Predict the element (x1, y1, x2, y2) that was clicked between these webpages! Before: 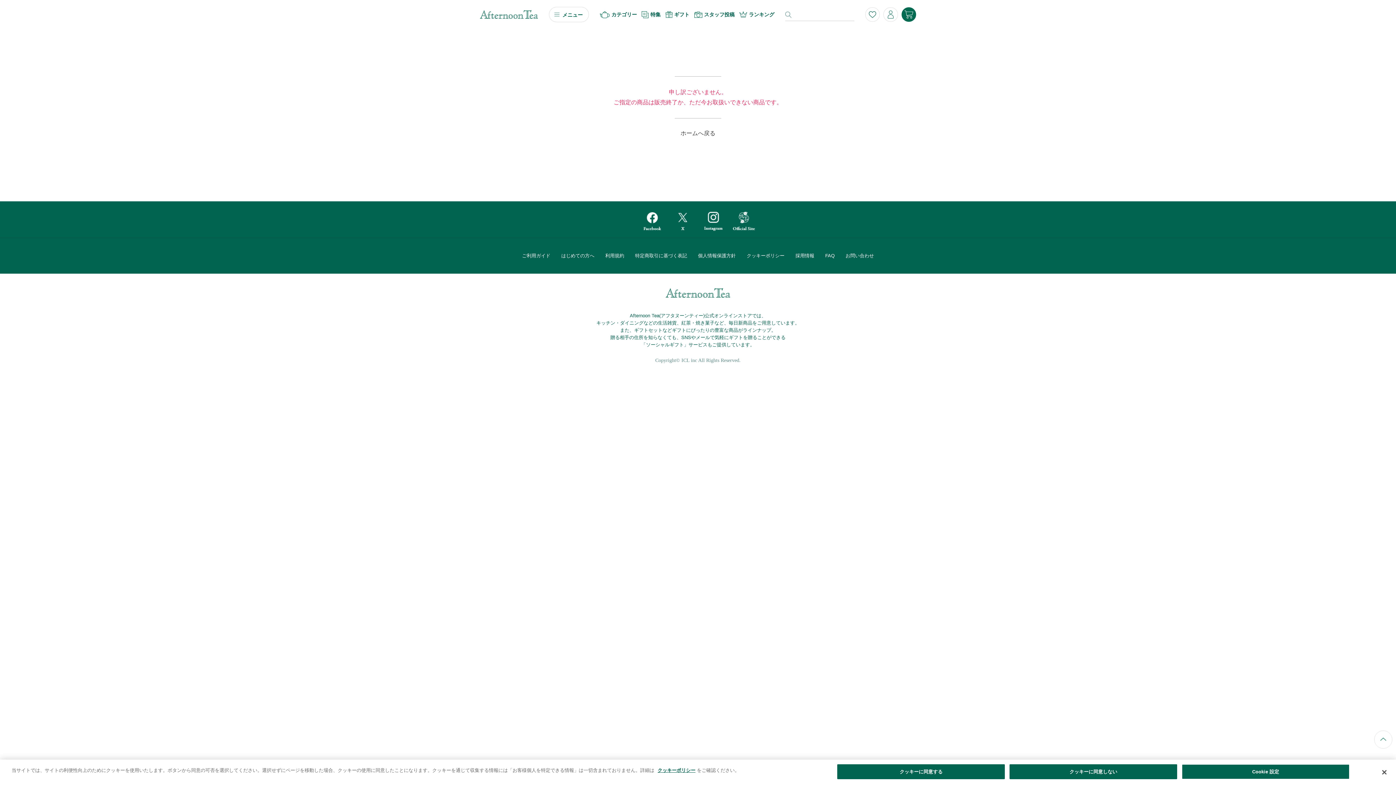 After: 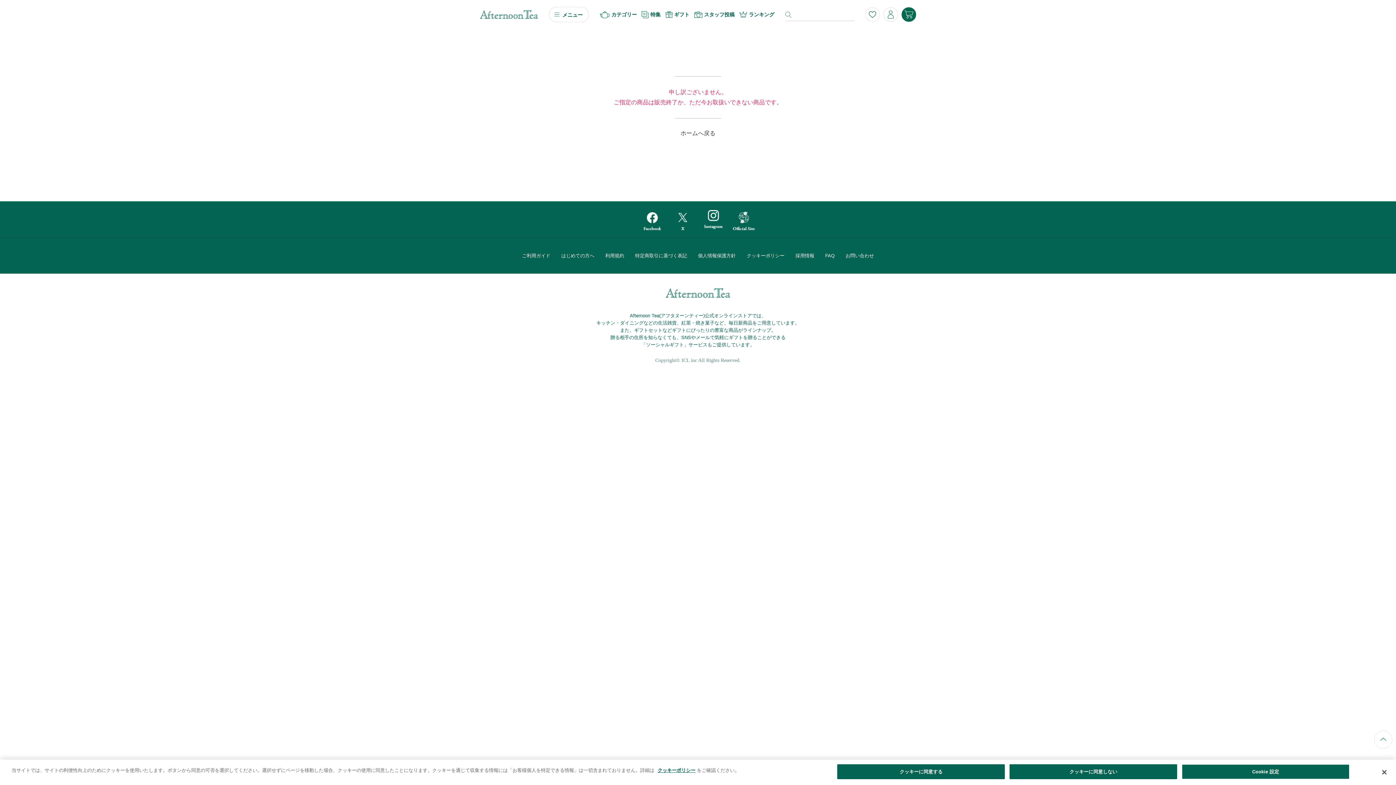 Action: bbox: (700, 211, 726, 231)